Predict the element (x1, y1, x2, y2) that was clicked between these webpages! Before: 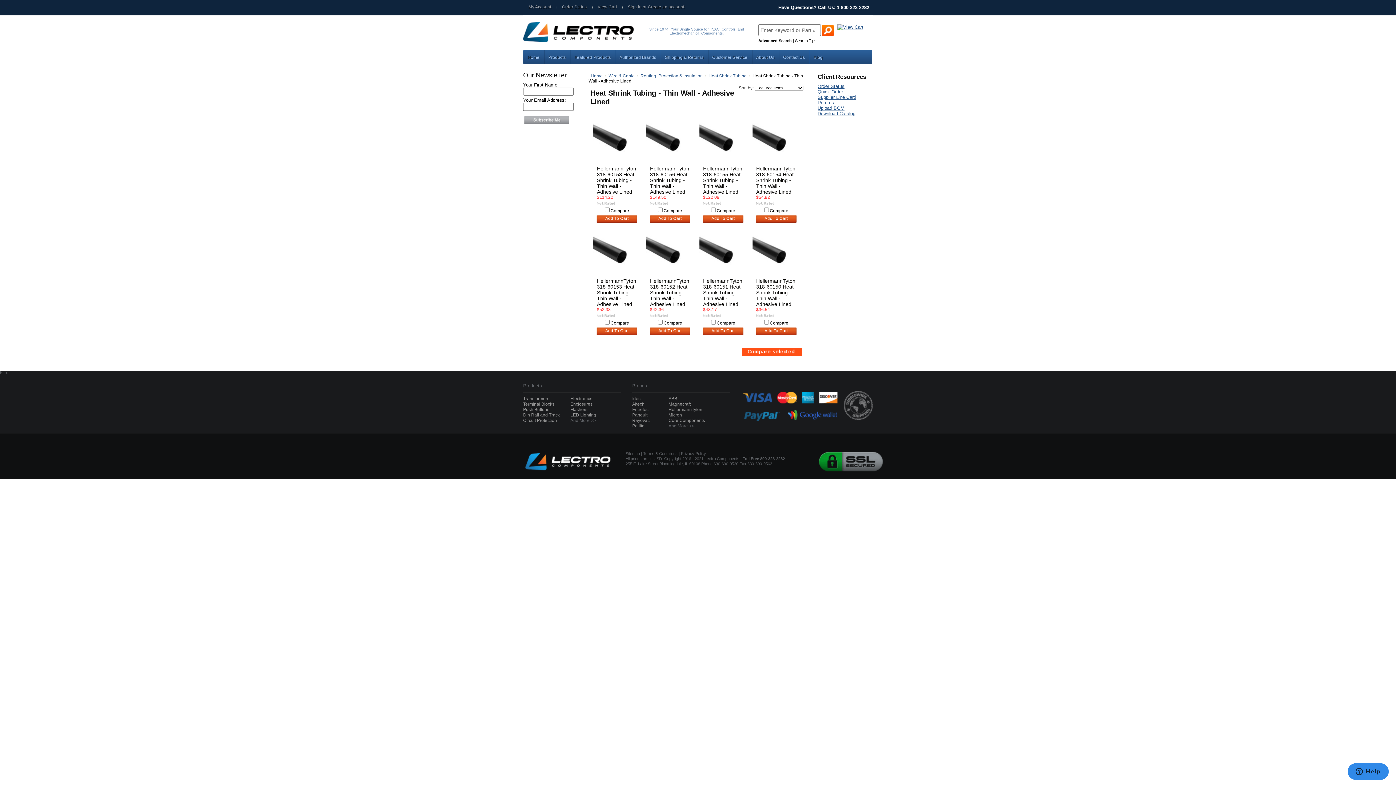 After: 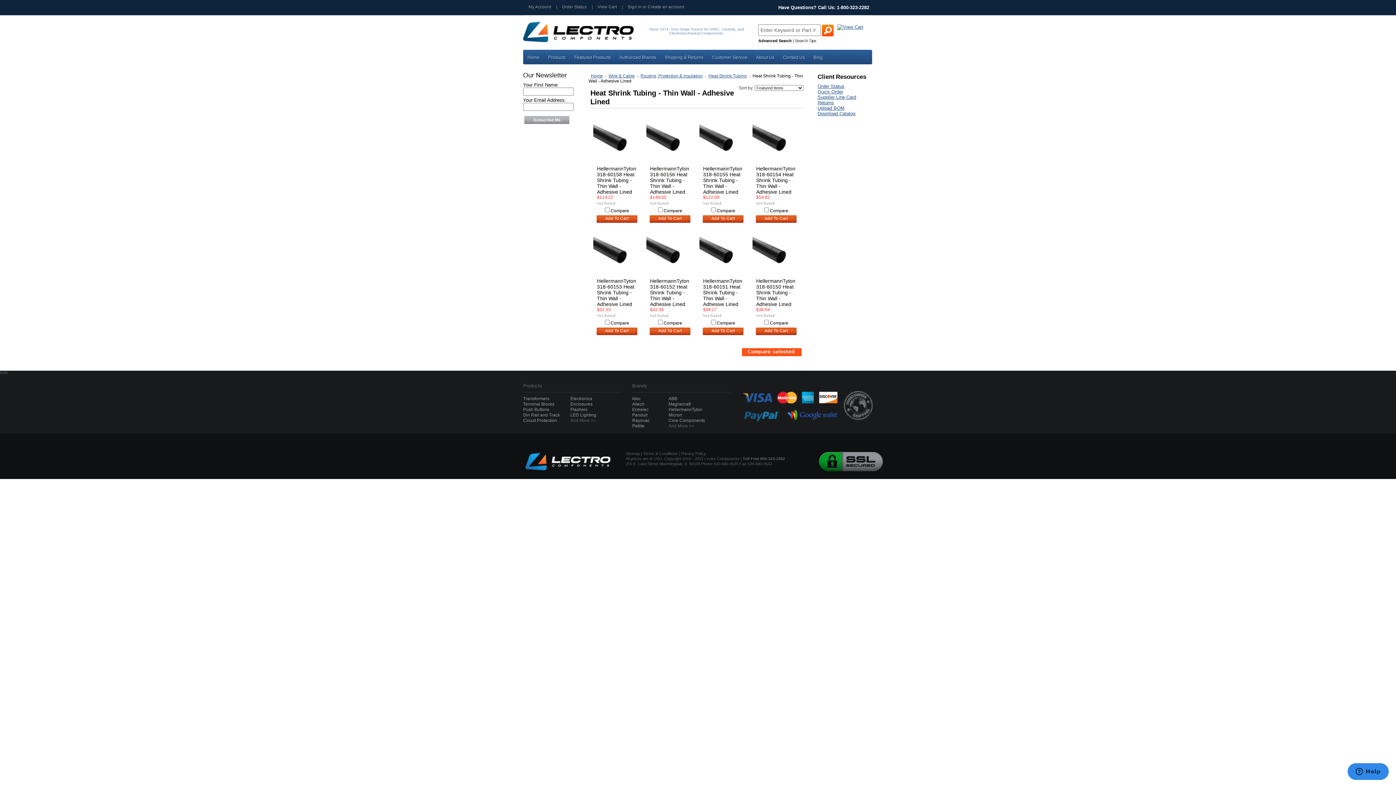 Action: bbox: (817, 110, 855, 116) label: Download Catalog